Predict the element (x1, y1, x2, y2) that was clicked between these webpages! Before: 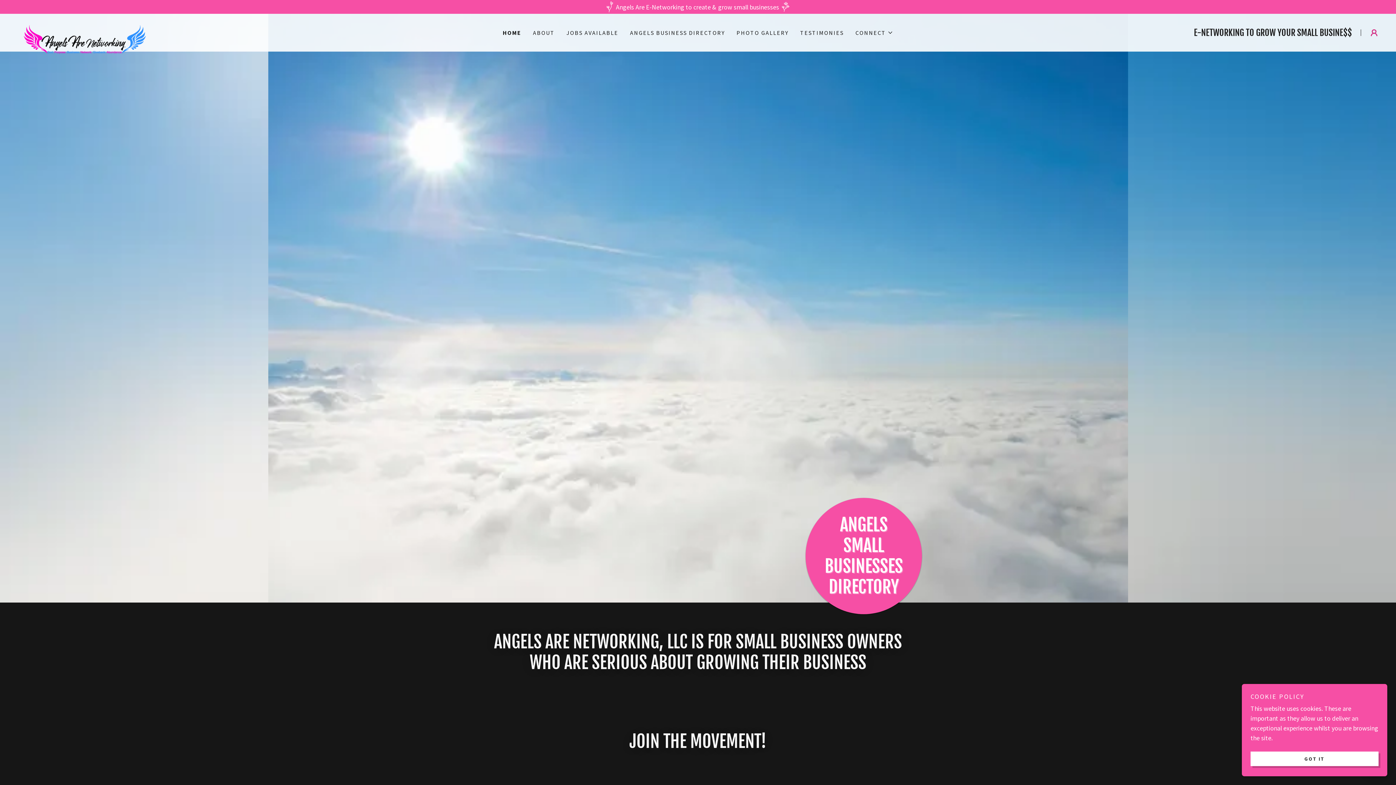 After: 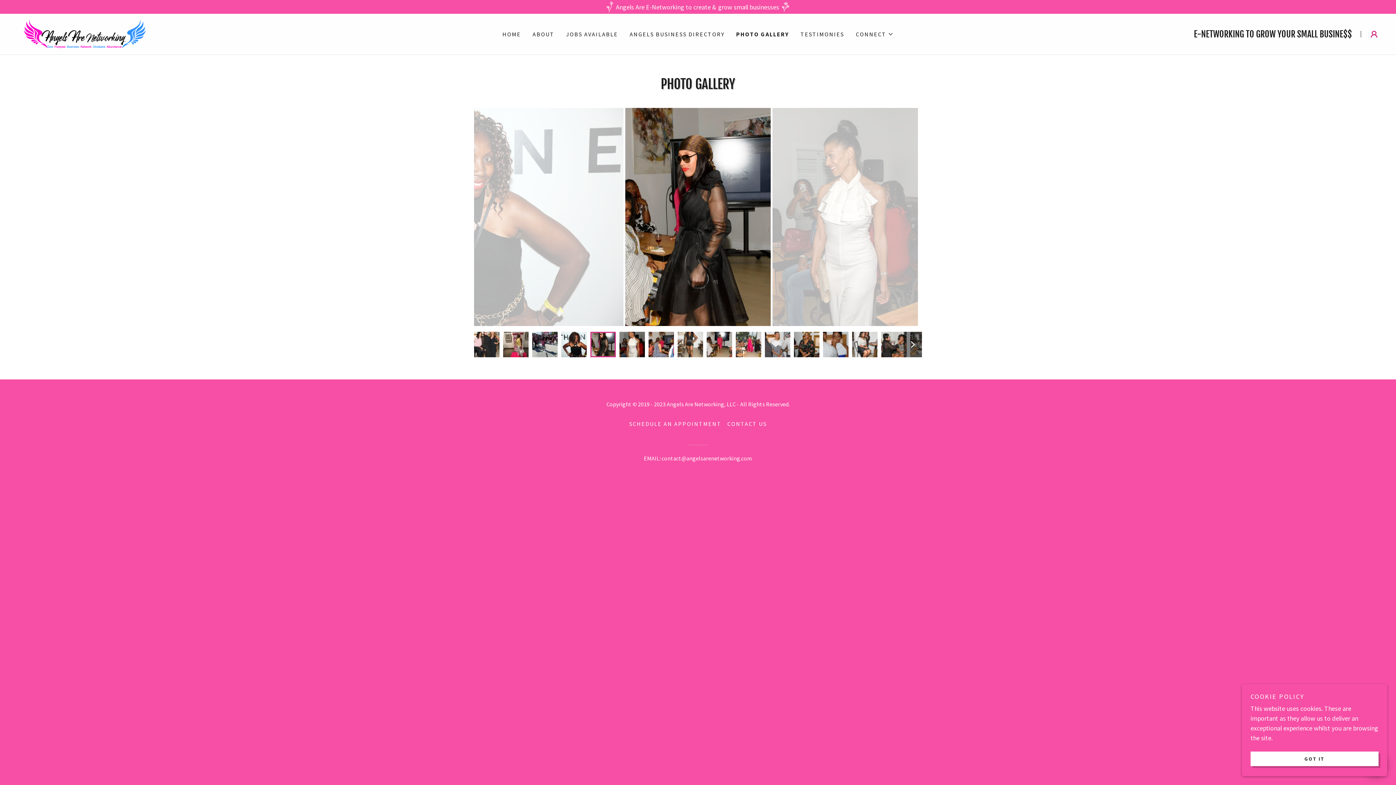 Action: label: PHOTO GALLERY bbox: (734, 26, 790, 39)